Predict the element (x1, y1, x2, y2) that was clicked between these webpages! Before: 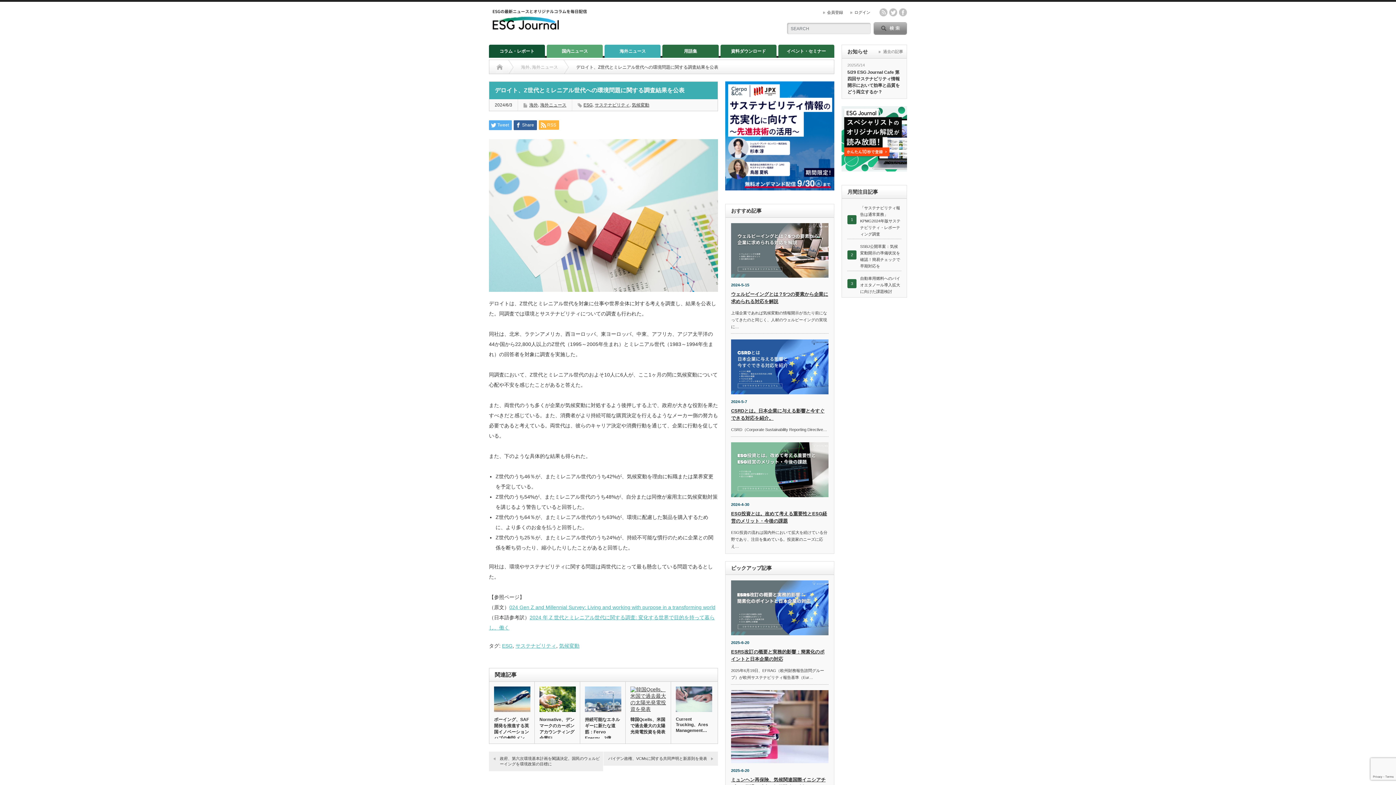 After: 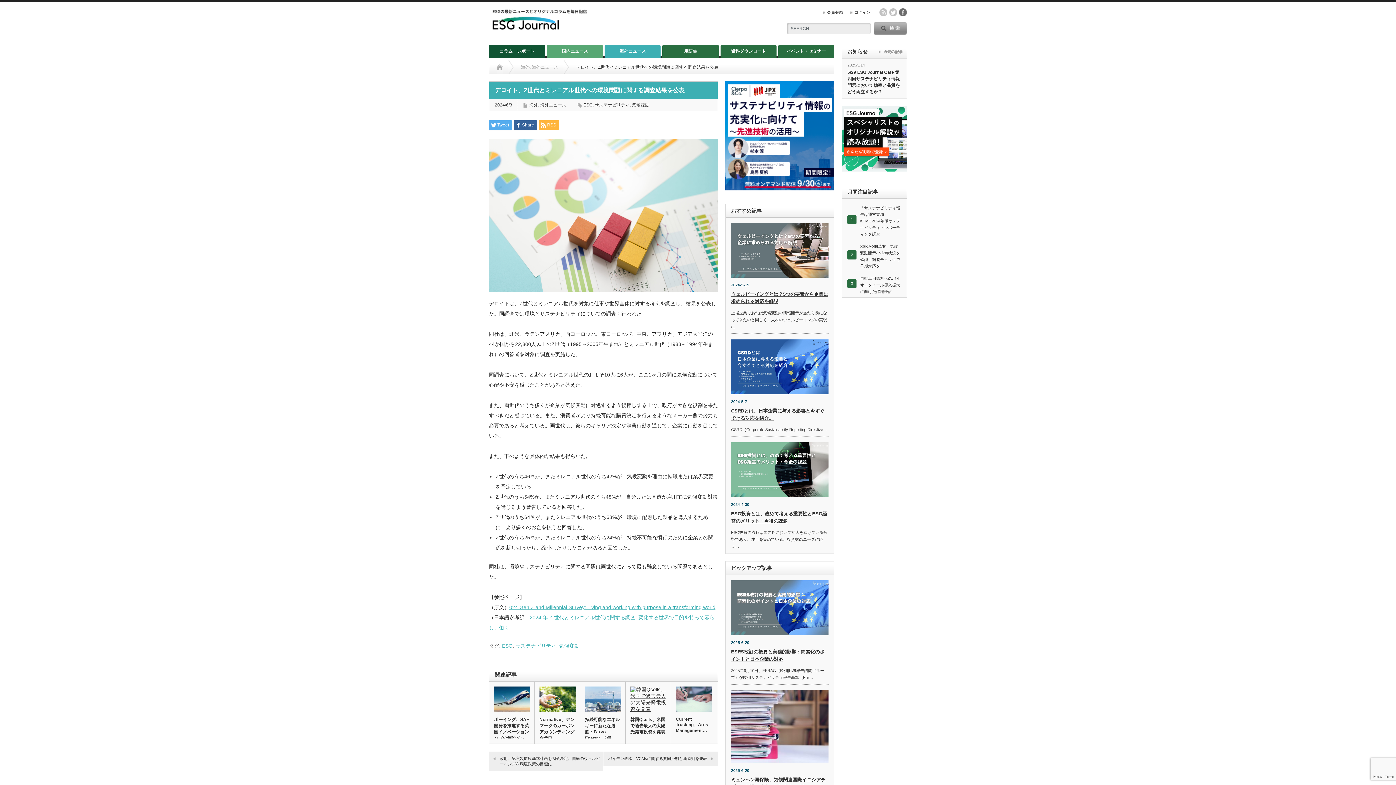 Action: bbox: (899, 8, 907, 16) label: facebook